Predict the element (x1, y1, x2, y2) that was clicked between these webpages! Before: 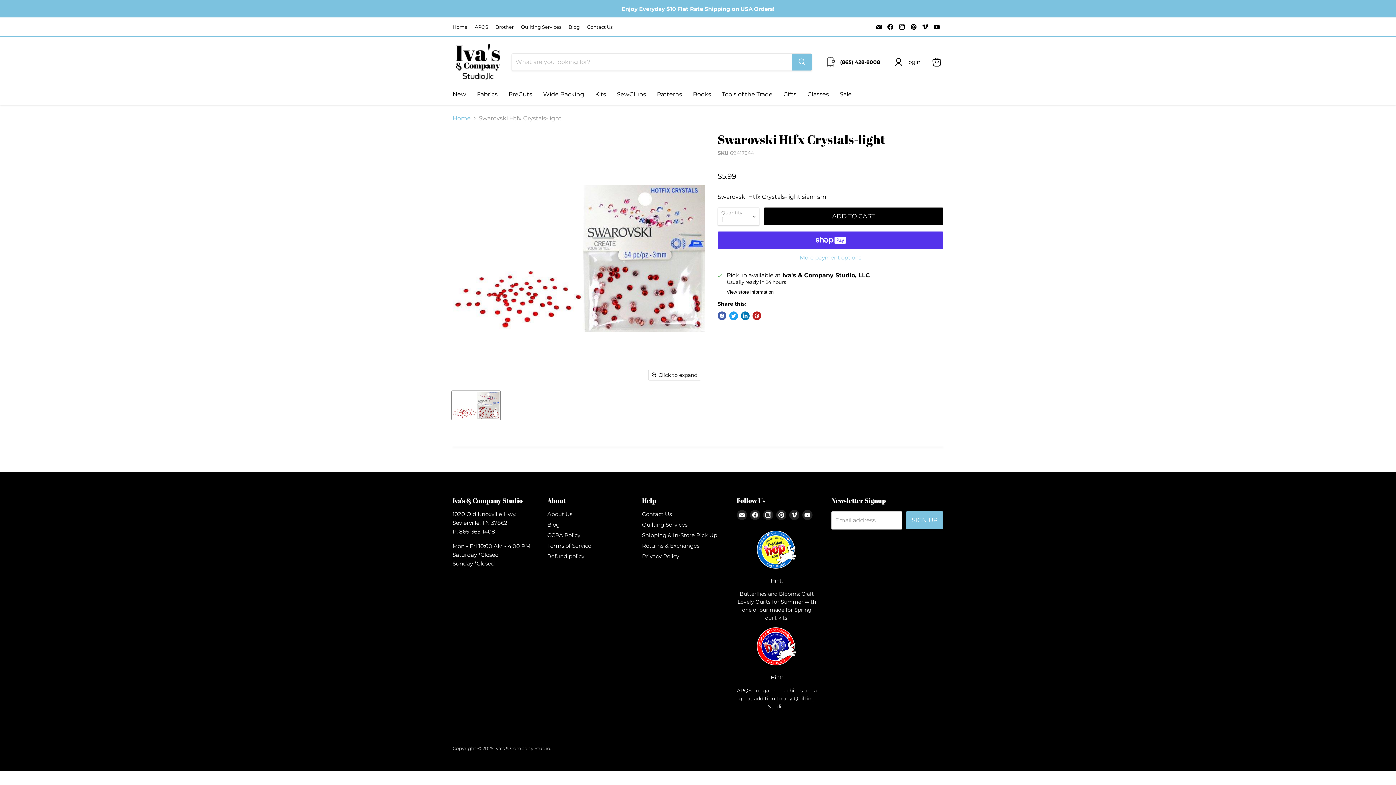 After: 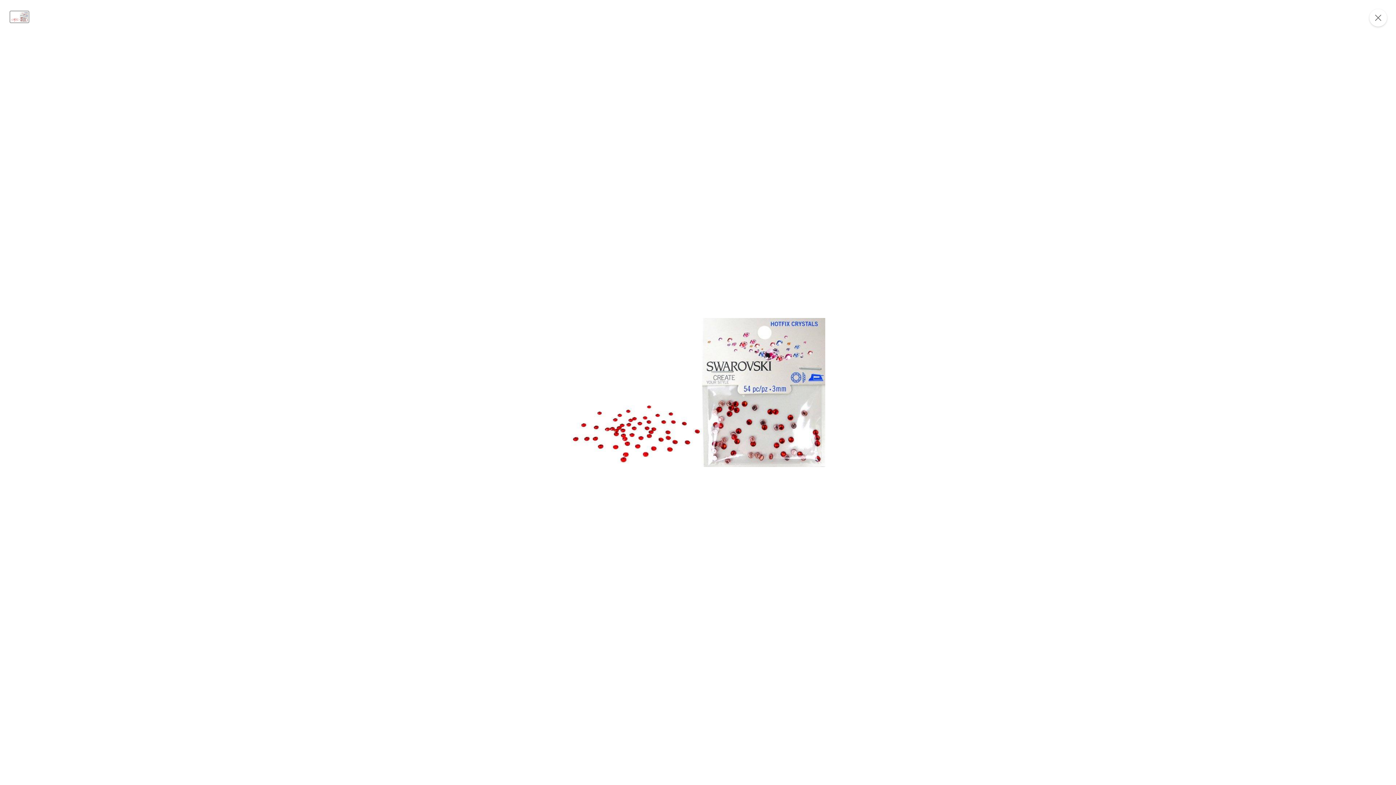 Action: label: Click to expand bbox: (648, 370, 701, 380)